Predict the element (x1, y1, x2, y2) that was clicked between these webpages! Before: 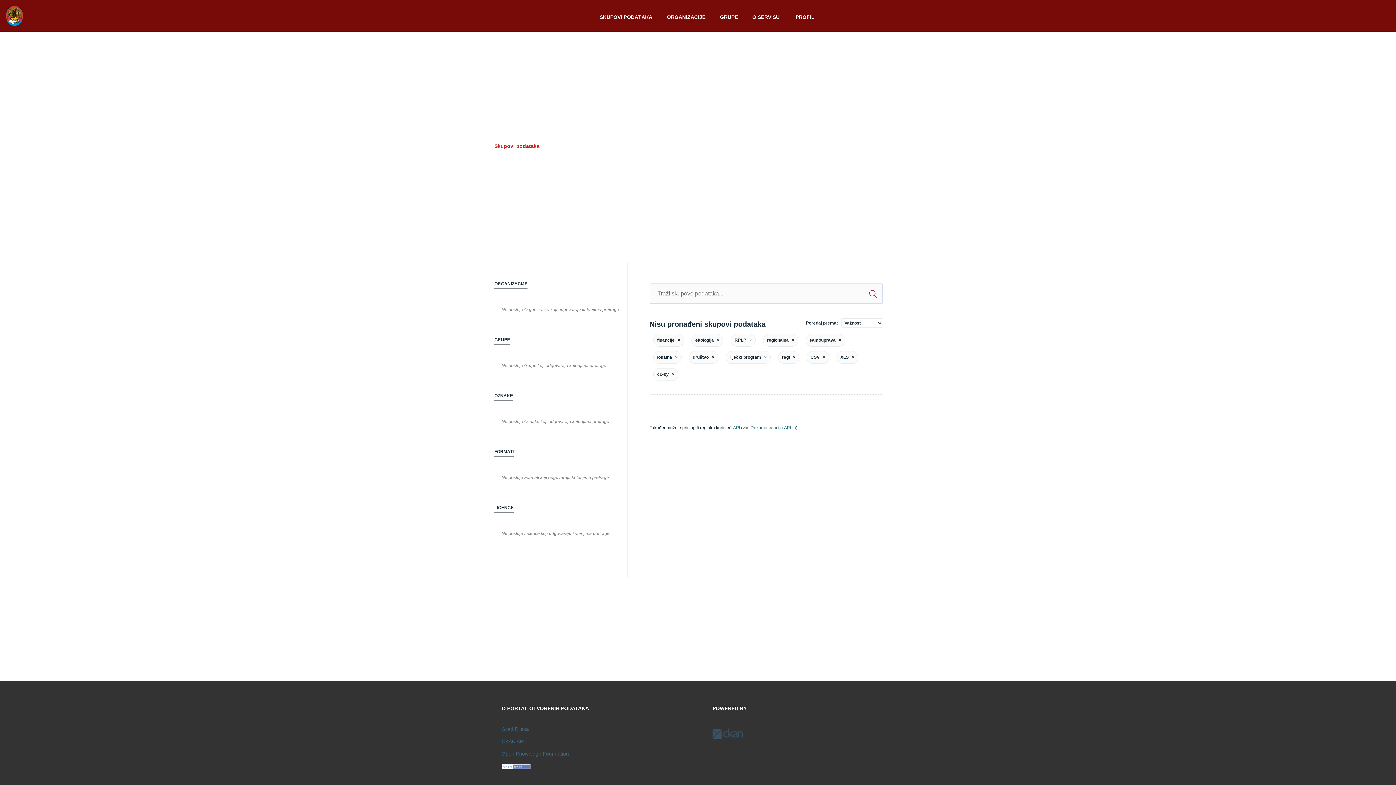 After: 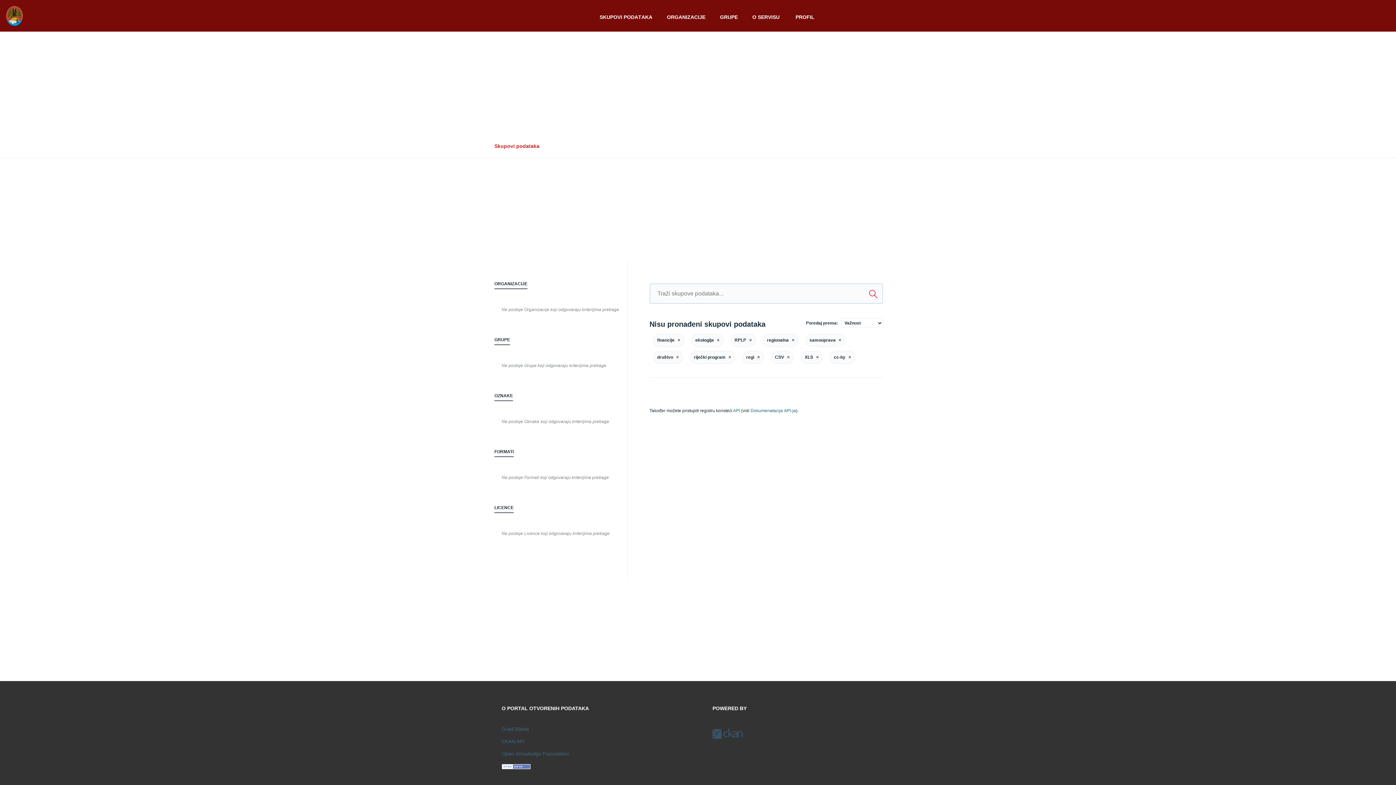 Action: bbox: (673, 354, 677, 359)